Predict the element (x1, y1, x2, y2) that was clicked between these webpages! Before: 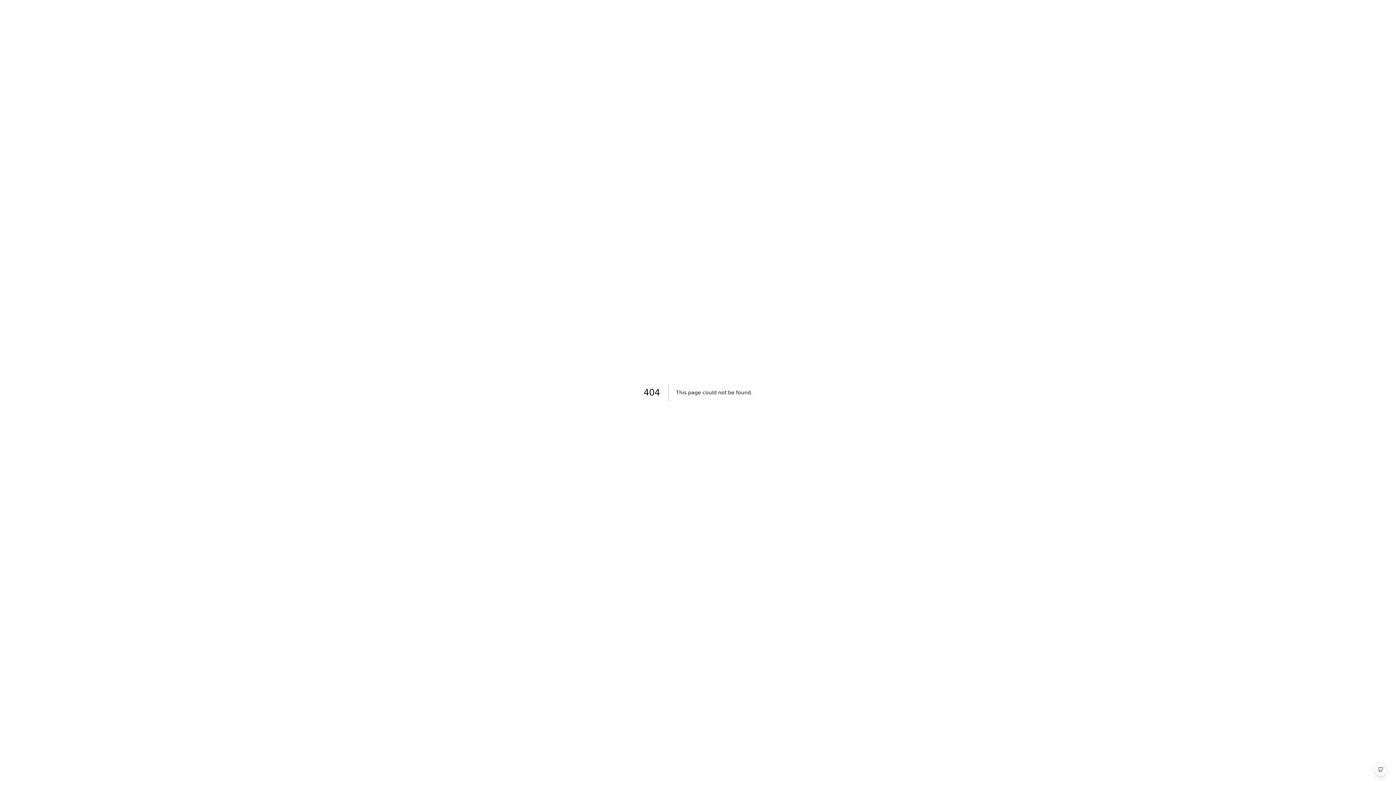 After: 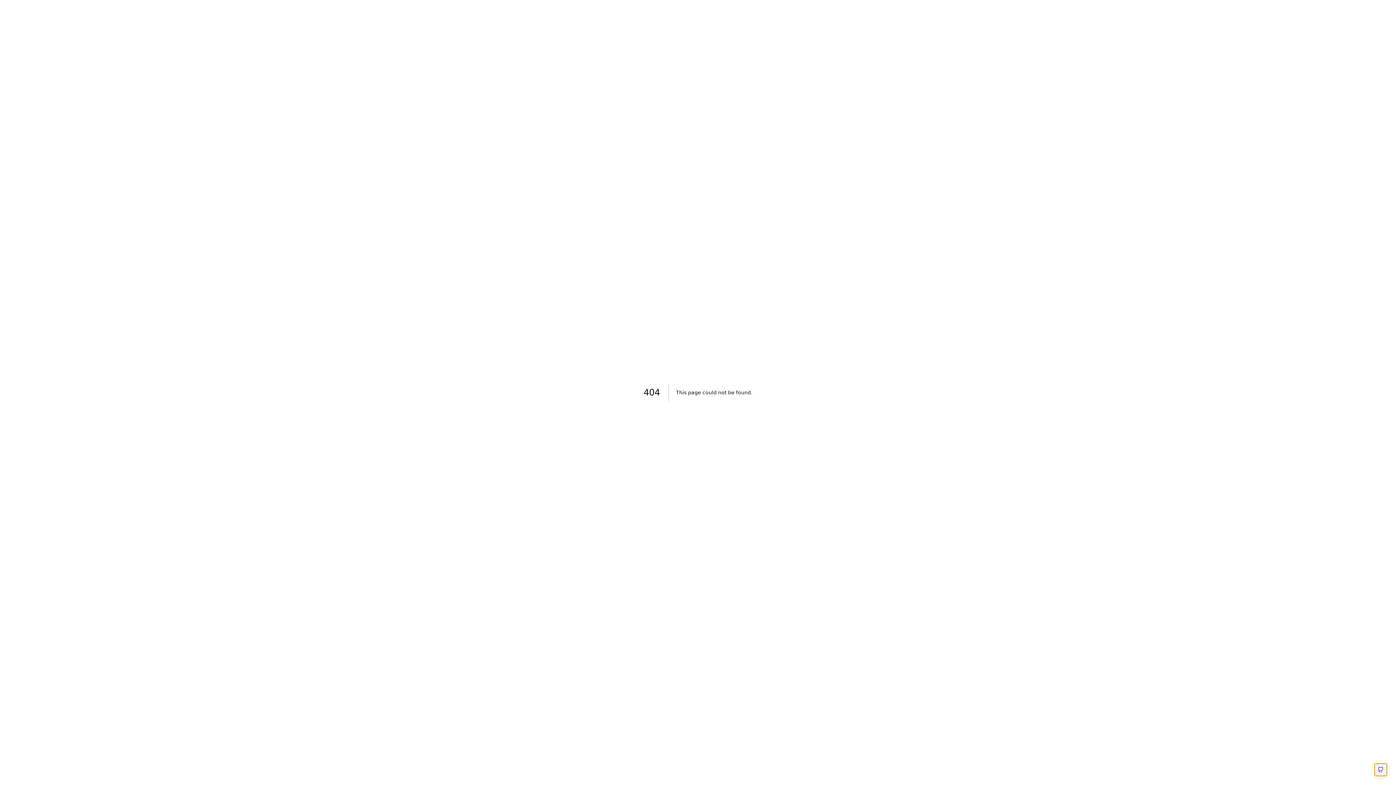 Action: label: 获取网站源代码 bbox: (1374, 763, 1387, 776)